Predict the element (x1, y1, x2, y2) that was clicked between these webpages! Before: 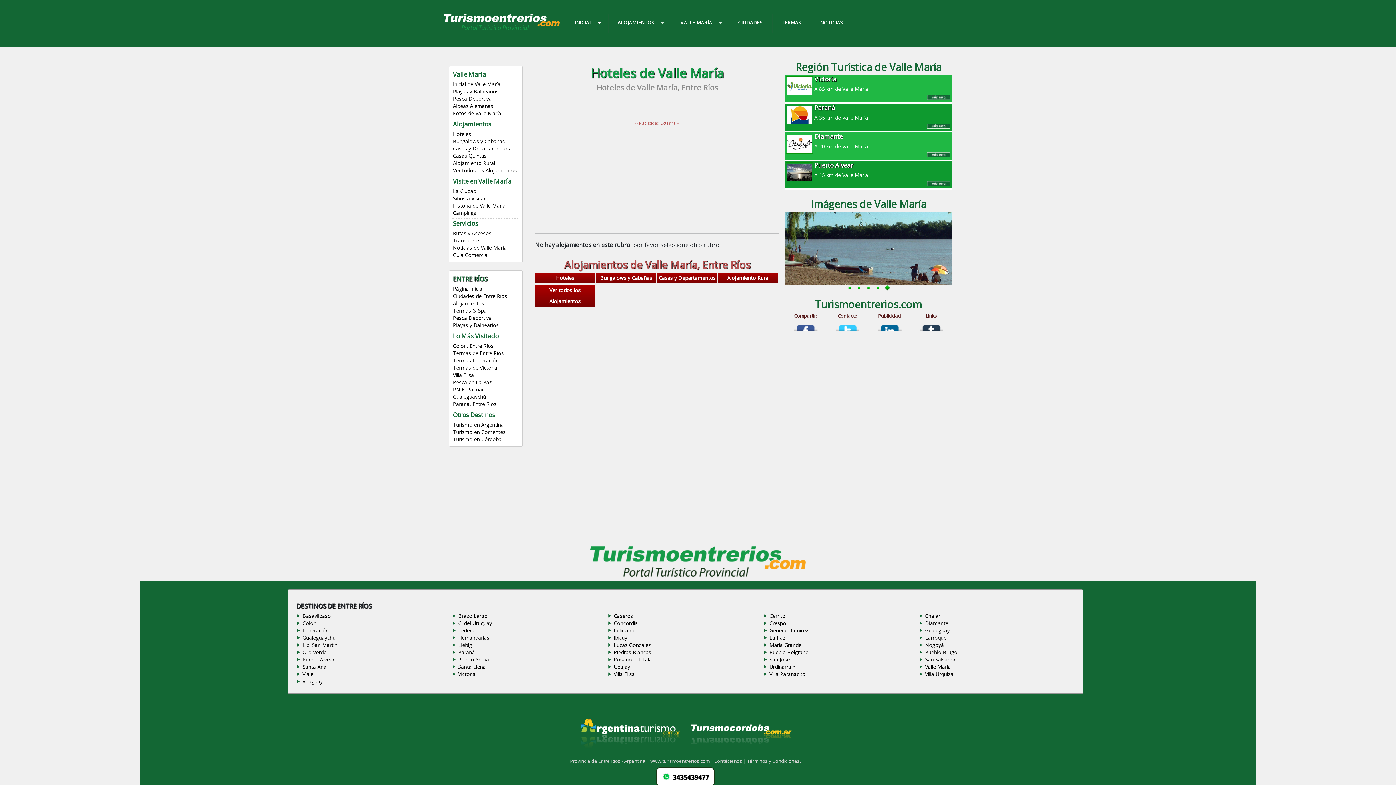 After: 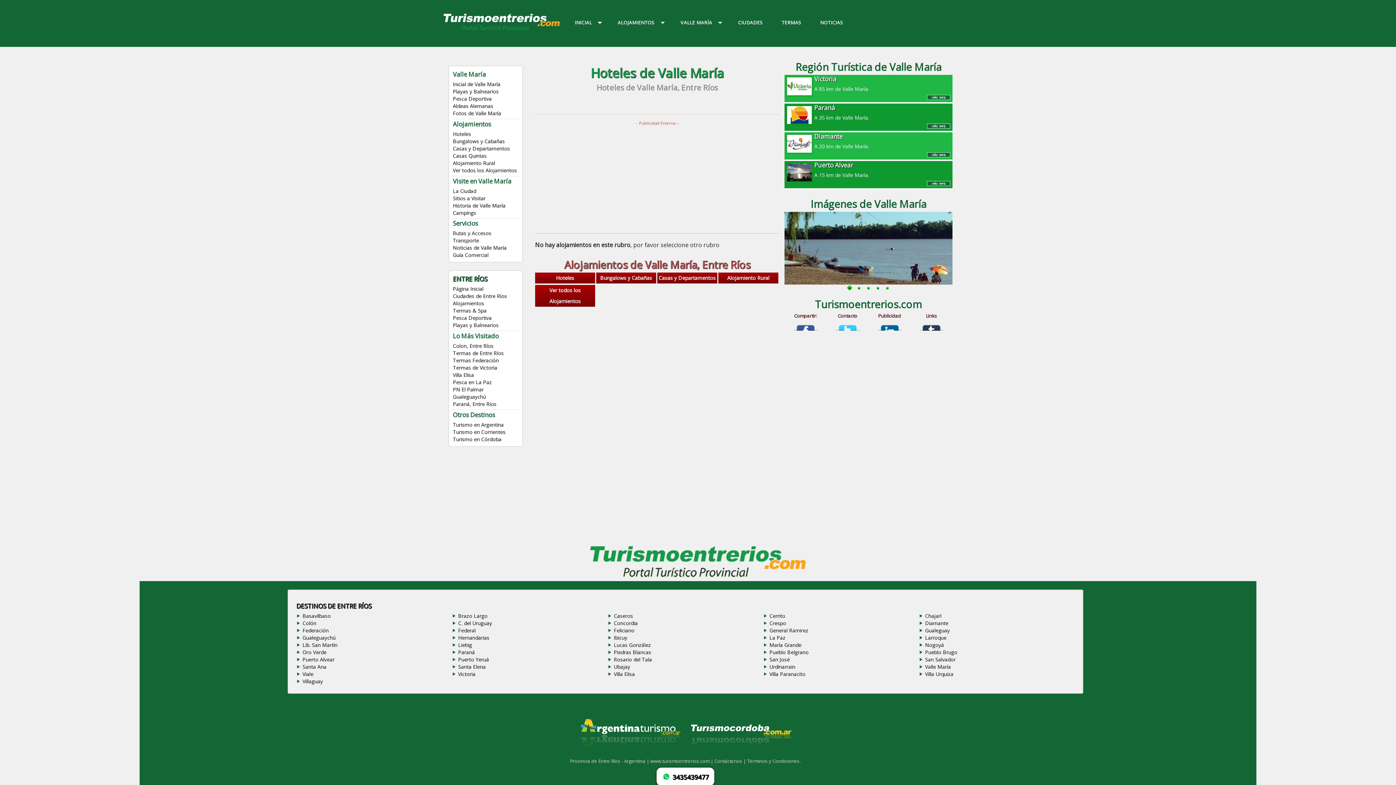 Action: bbox: (855, 284, 863, 292) label: 2